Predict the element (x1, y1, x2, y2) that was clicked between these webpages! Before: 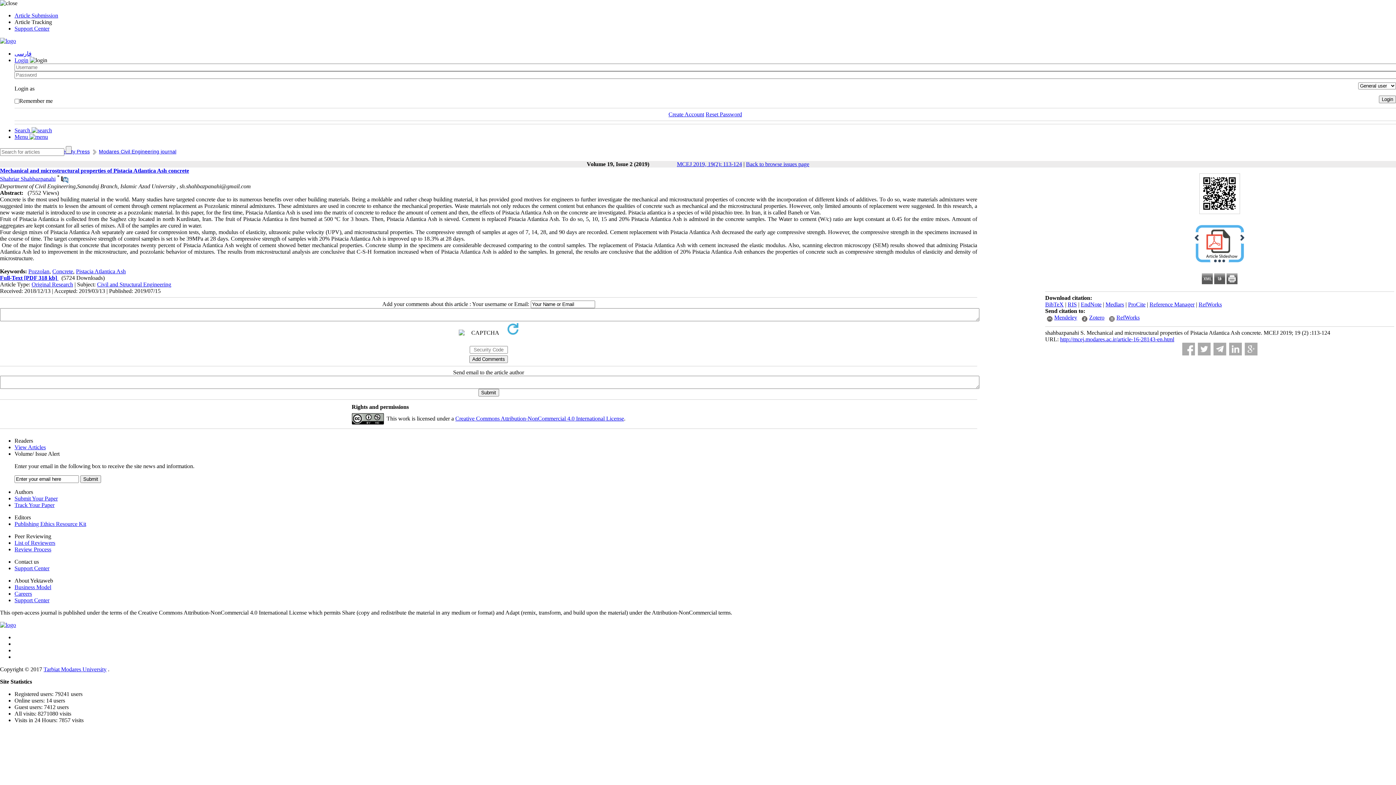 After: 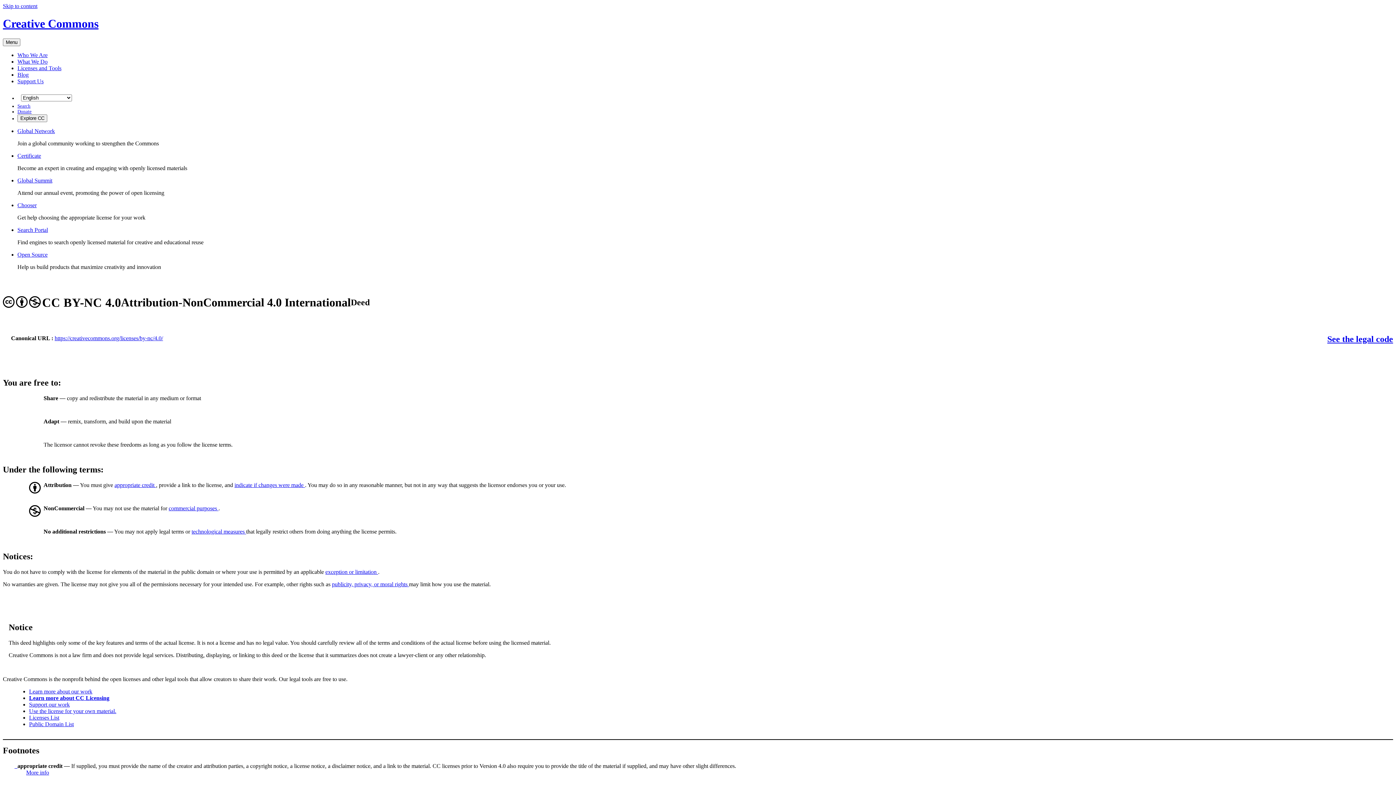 Action: bbox: (351, 419, 383, 425)